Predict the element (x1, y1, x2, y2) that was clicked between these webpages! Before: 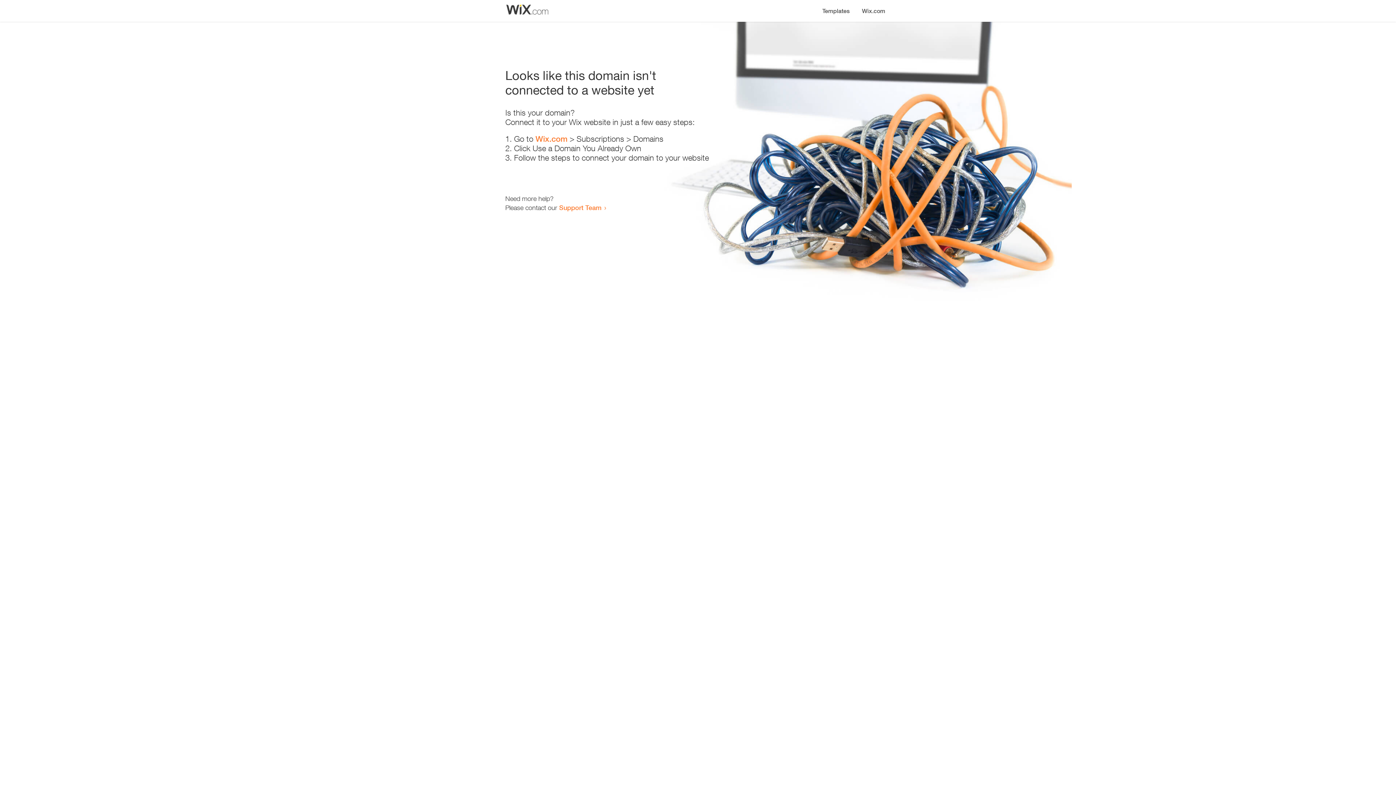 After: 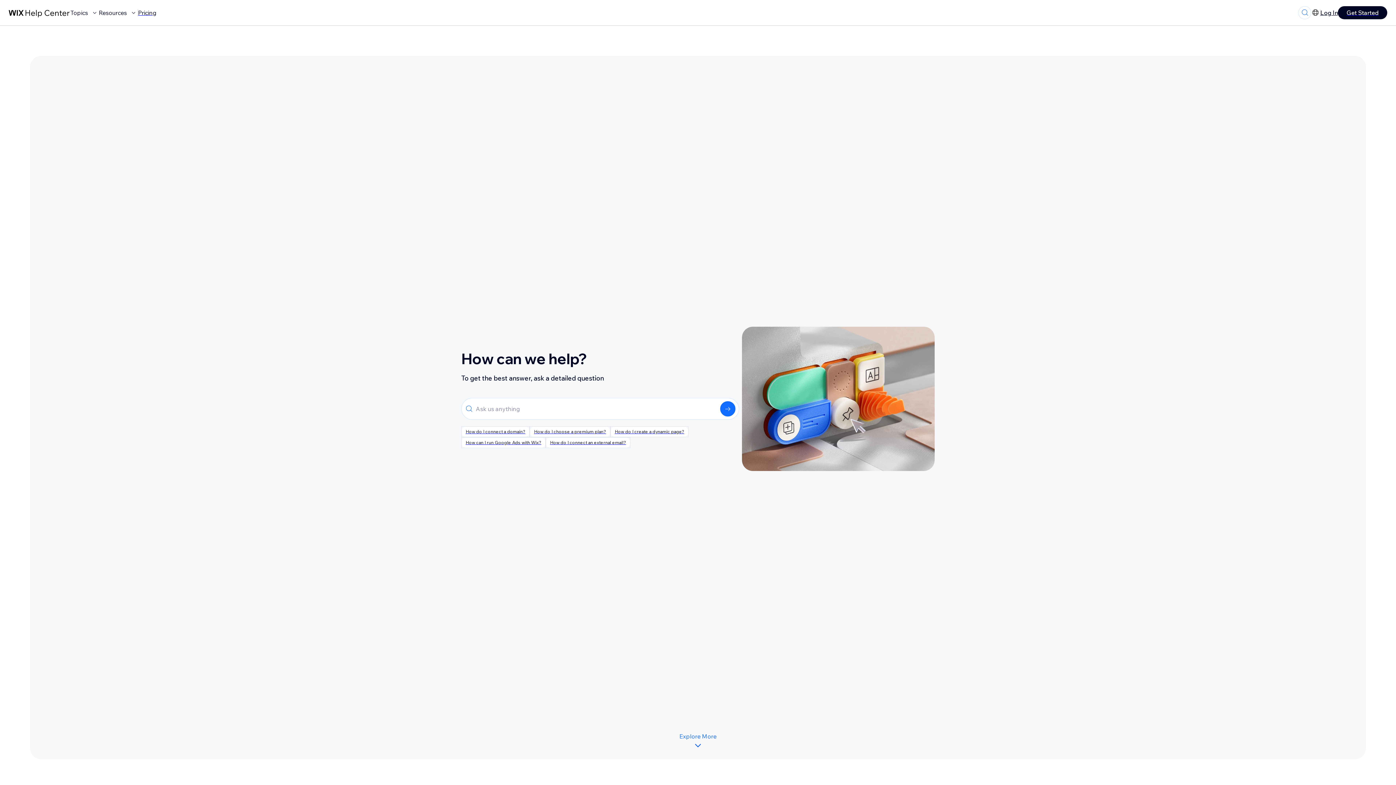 Action: bbox: (559, 203, 601, 211) label: Support Team